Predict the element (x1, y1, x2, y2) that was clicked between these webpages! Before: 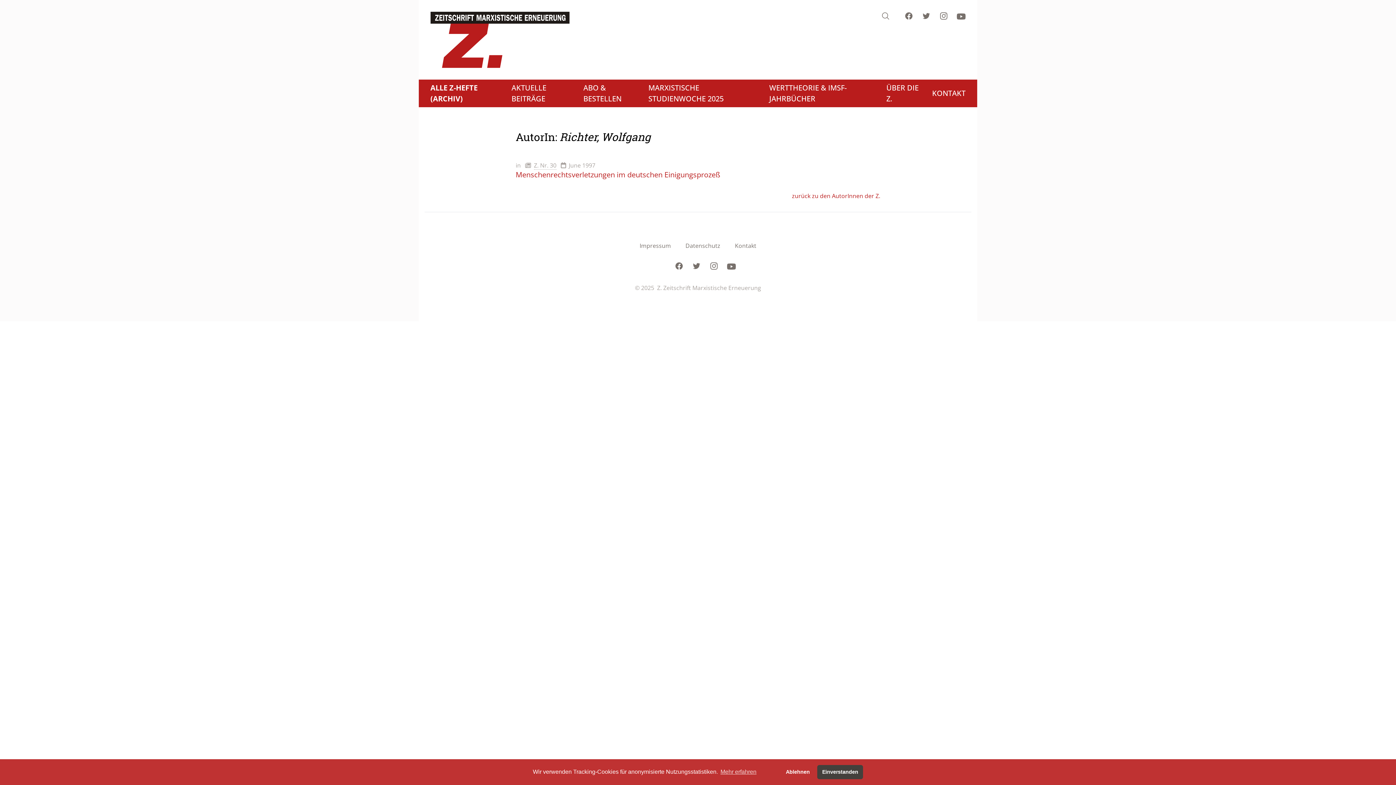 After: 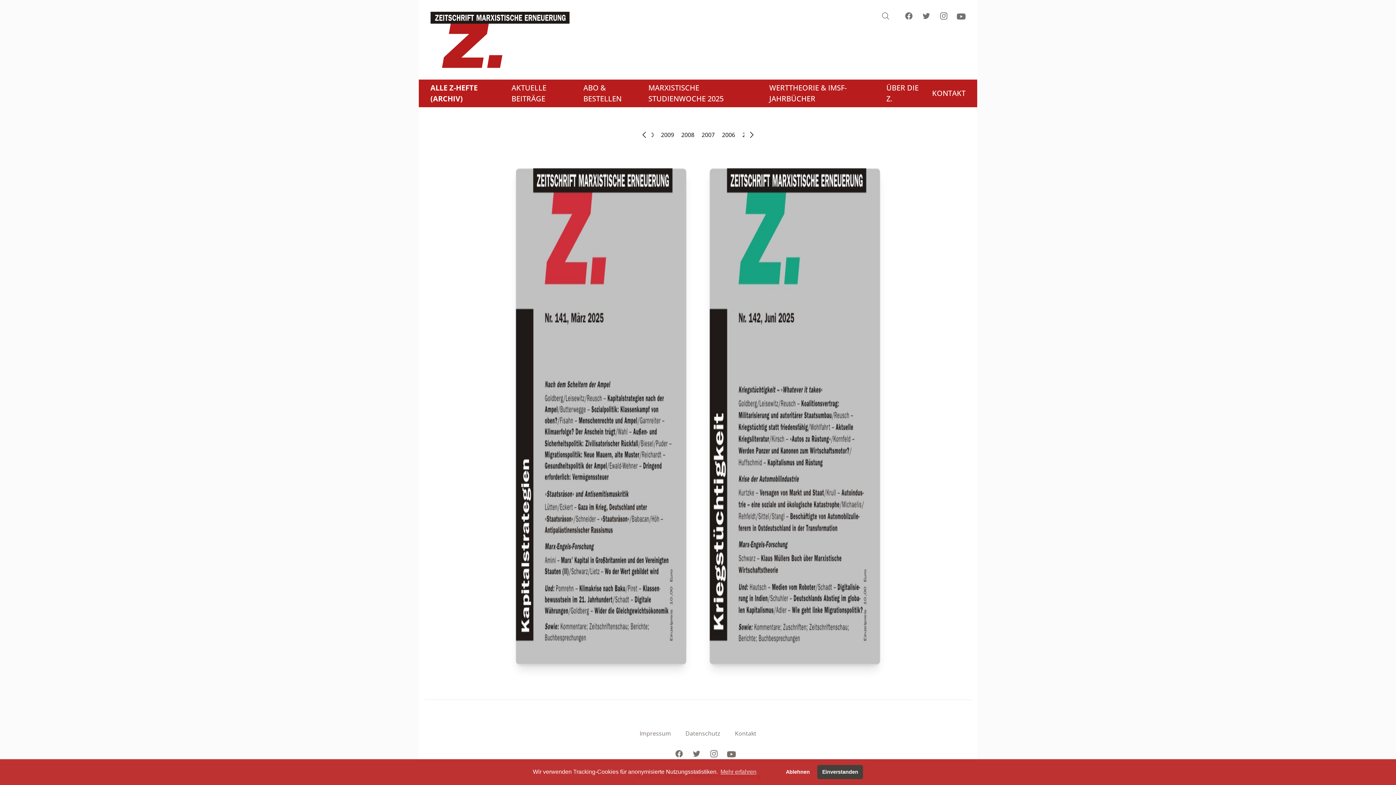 Action: label: ALLE Z-HEFTE (ARCHIV) bbox: (430, 82, 500, 104)